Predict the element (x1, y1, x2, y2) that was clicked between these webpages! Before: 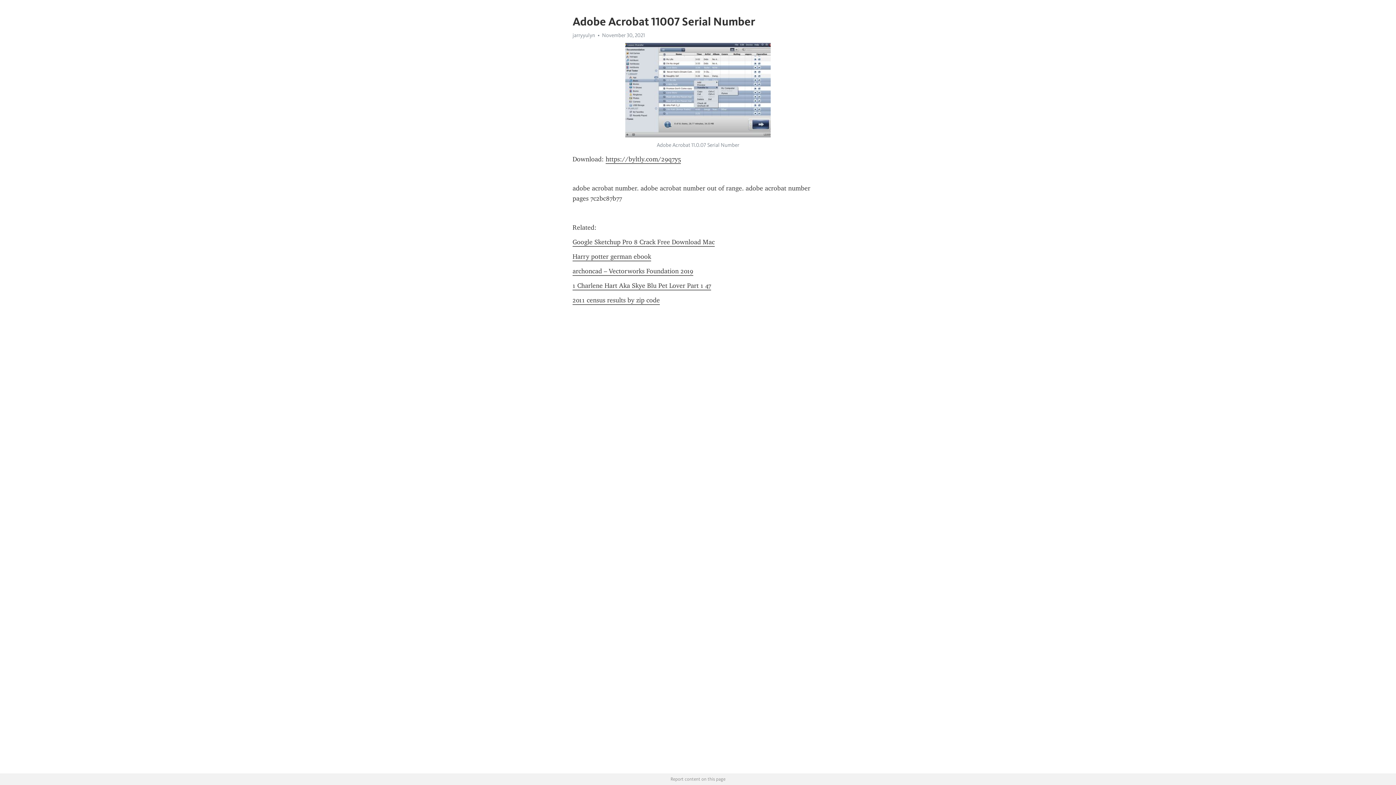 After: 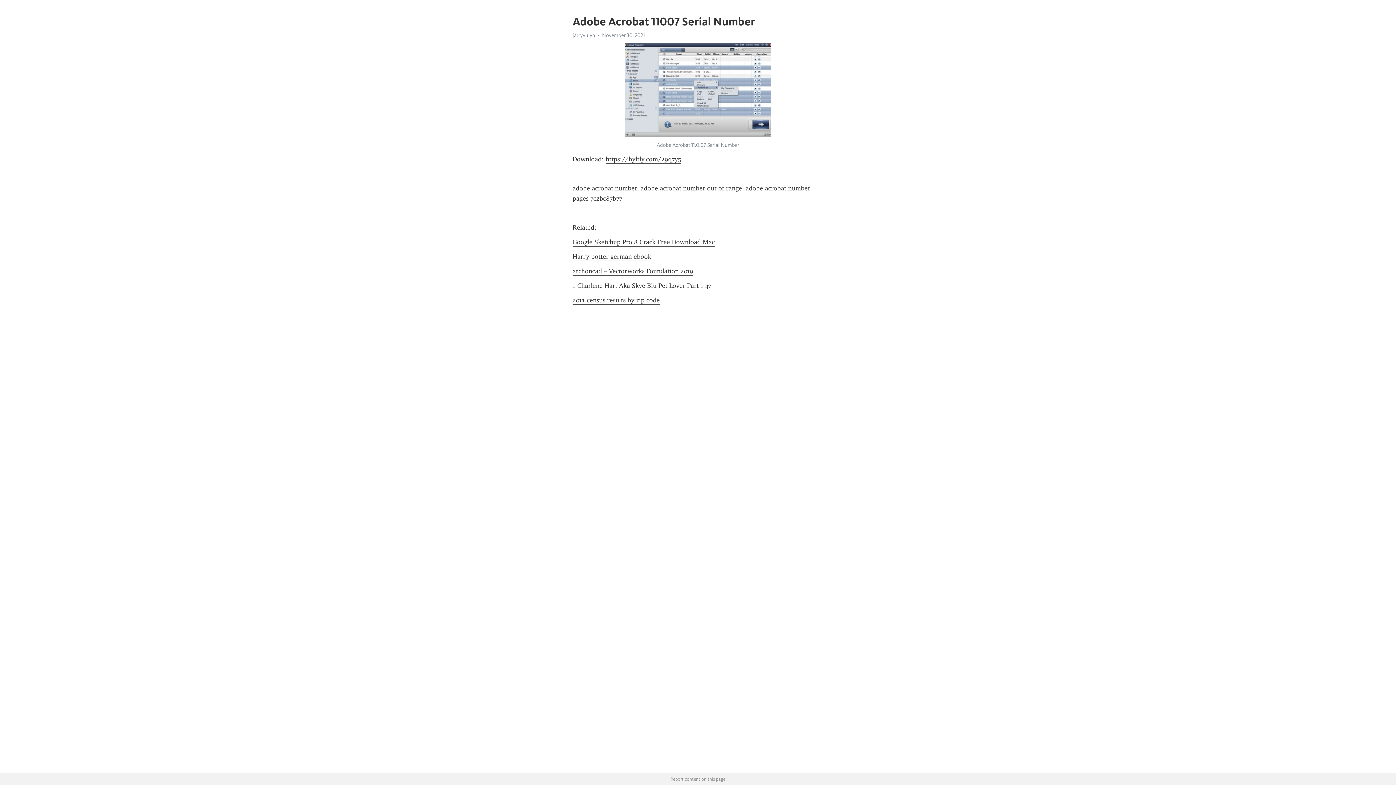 Action: label: archoncad – Vectorworks Foundation 2019 bbox: (572, 267, 693, 275)